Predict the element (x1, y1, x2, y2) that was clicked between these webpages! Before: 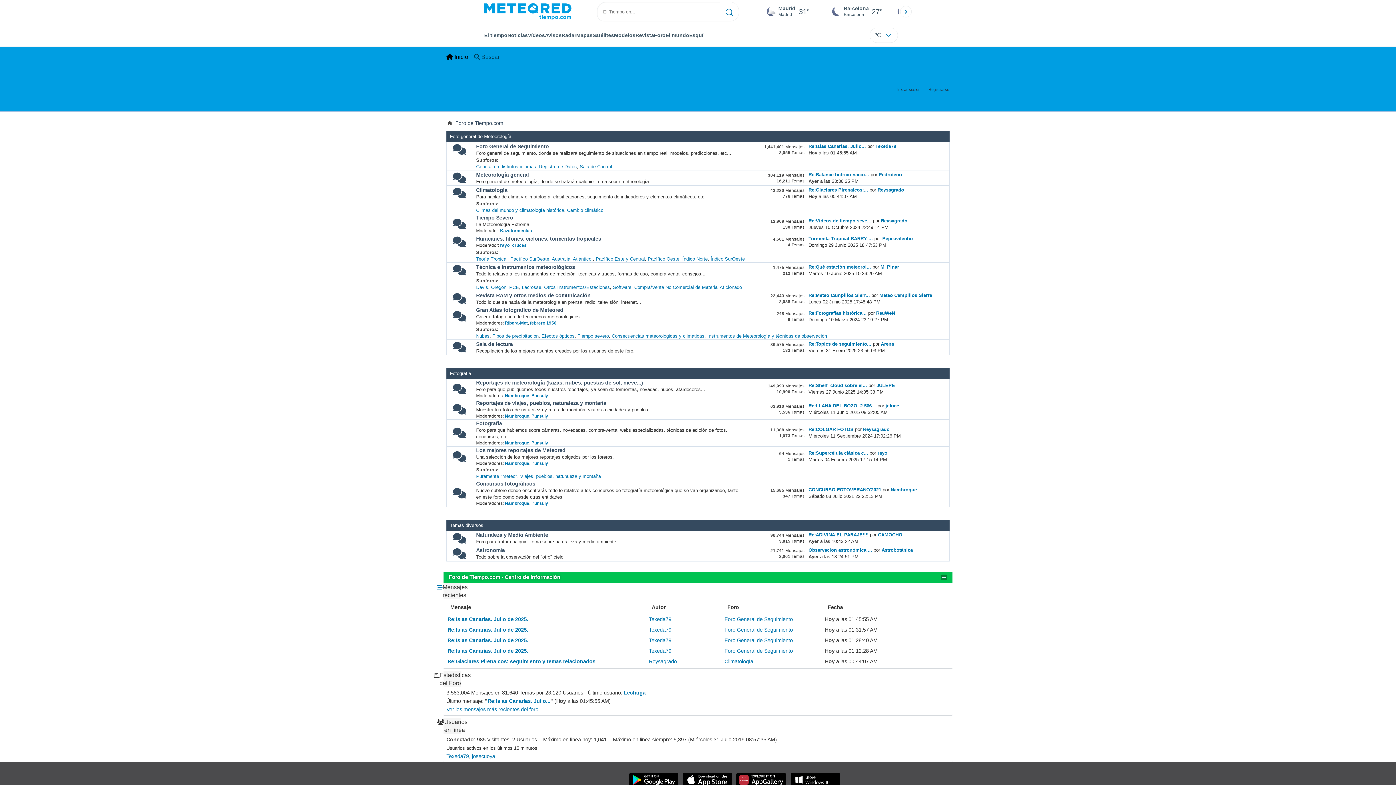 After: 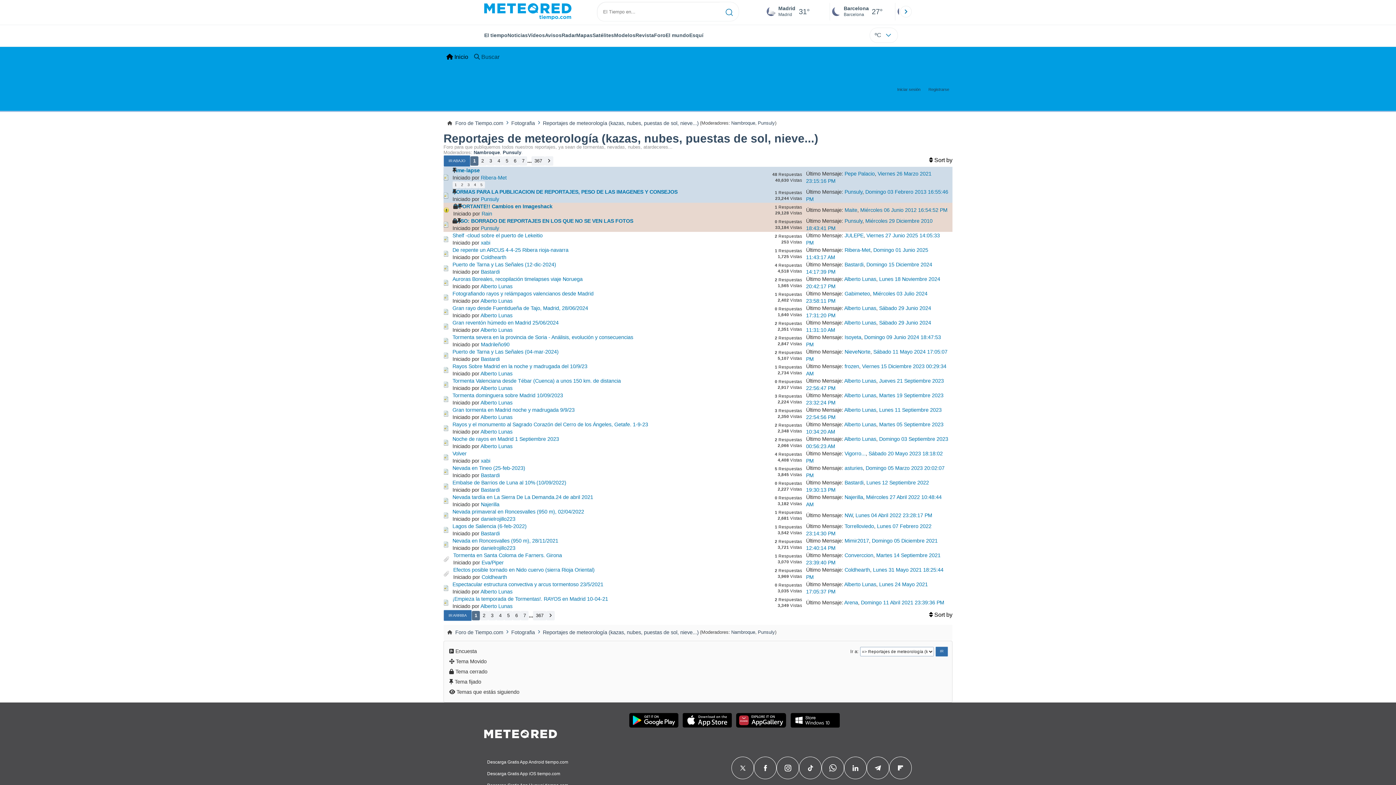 Action: bbox: (453, 388, 466, 394)